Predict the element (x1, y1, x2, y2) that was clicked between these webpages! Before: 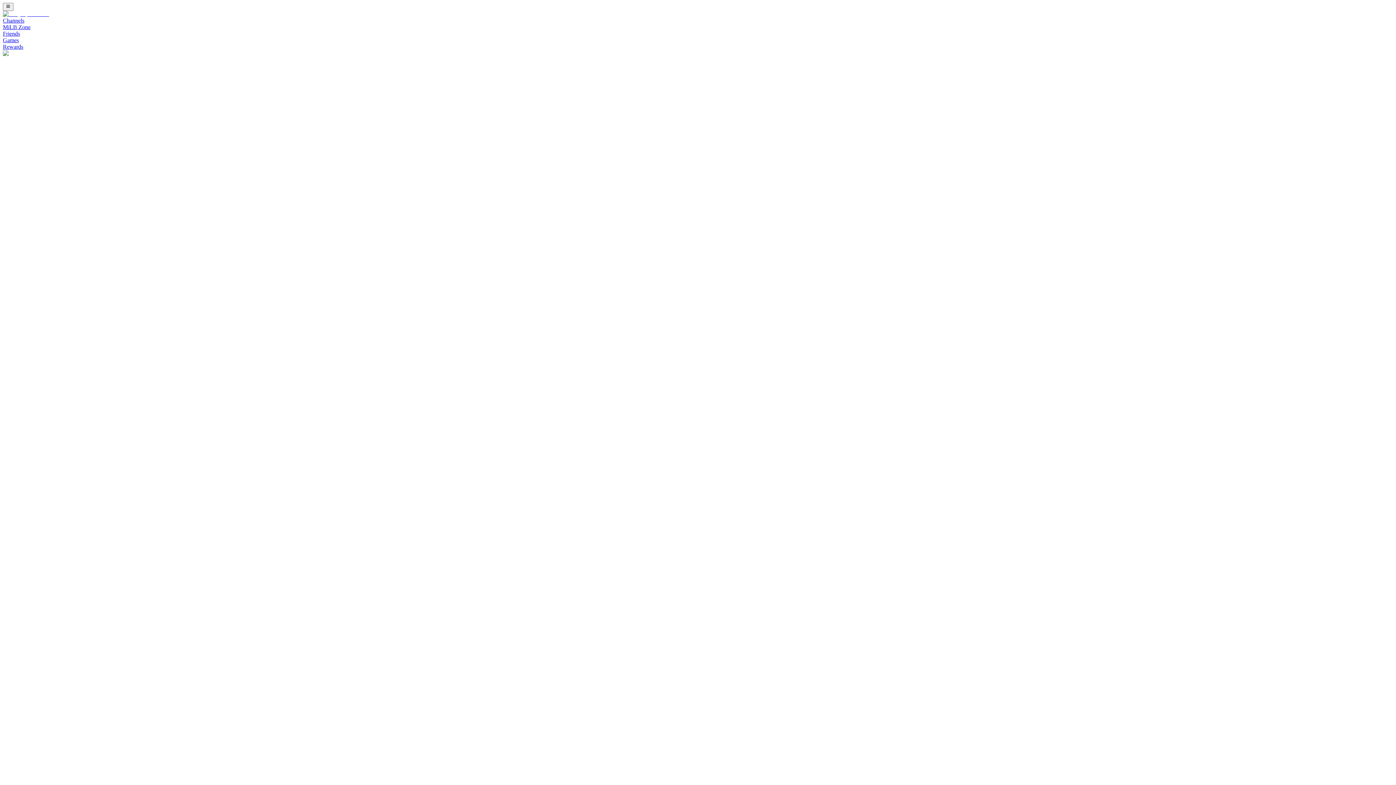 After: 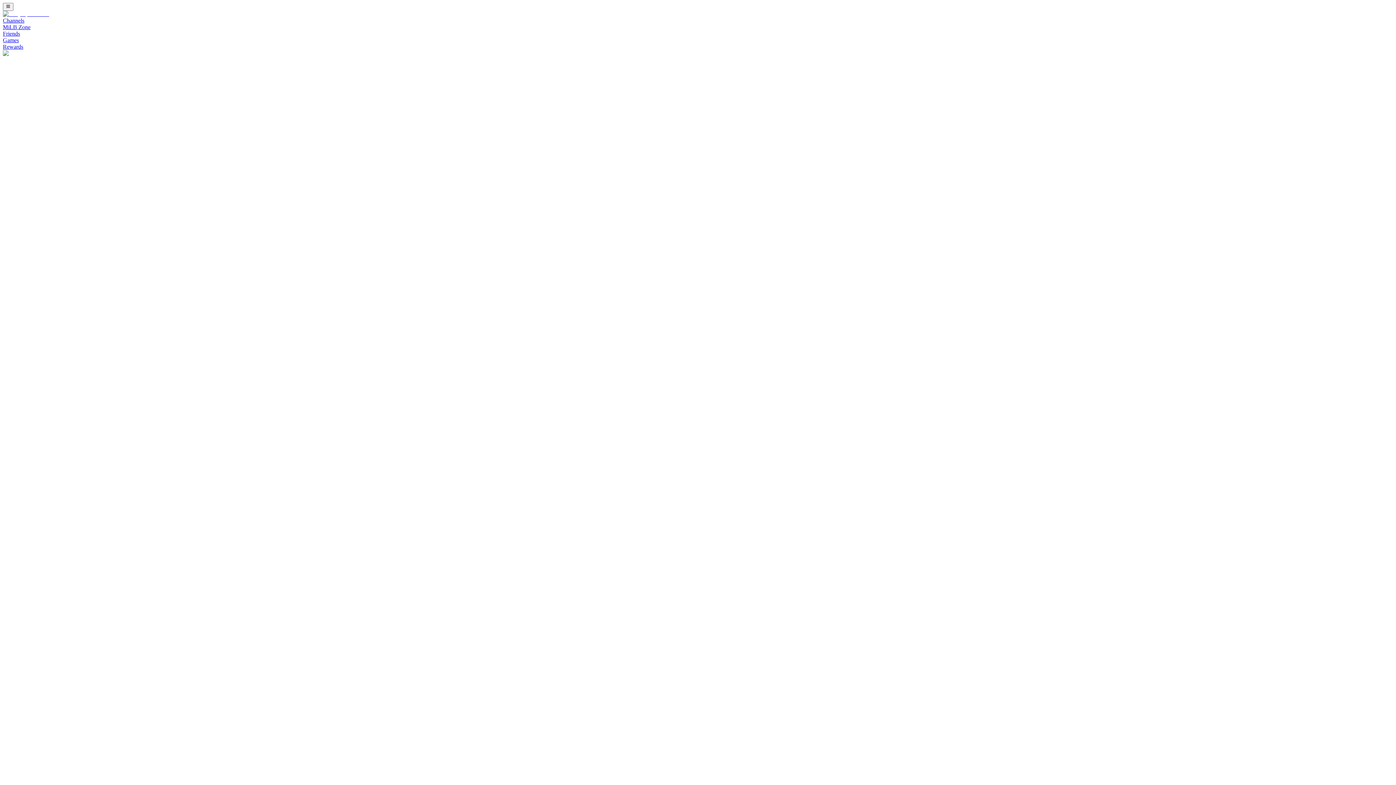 Action: bbox: (2, 11, 49, 17)